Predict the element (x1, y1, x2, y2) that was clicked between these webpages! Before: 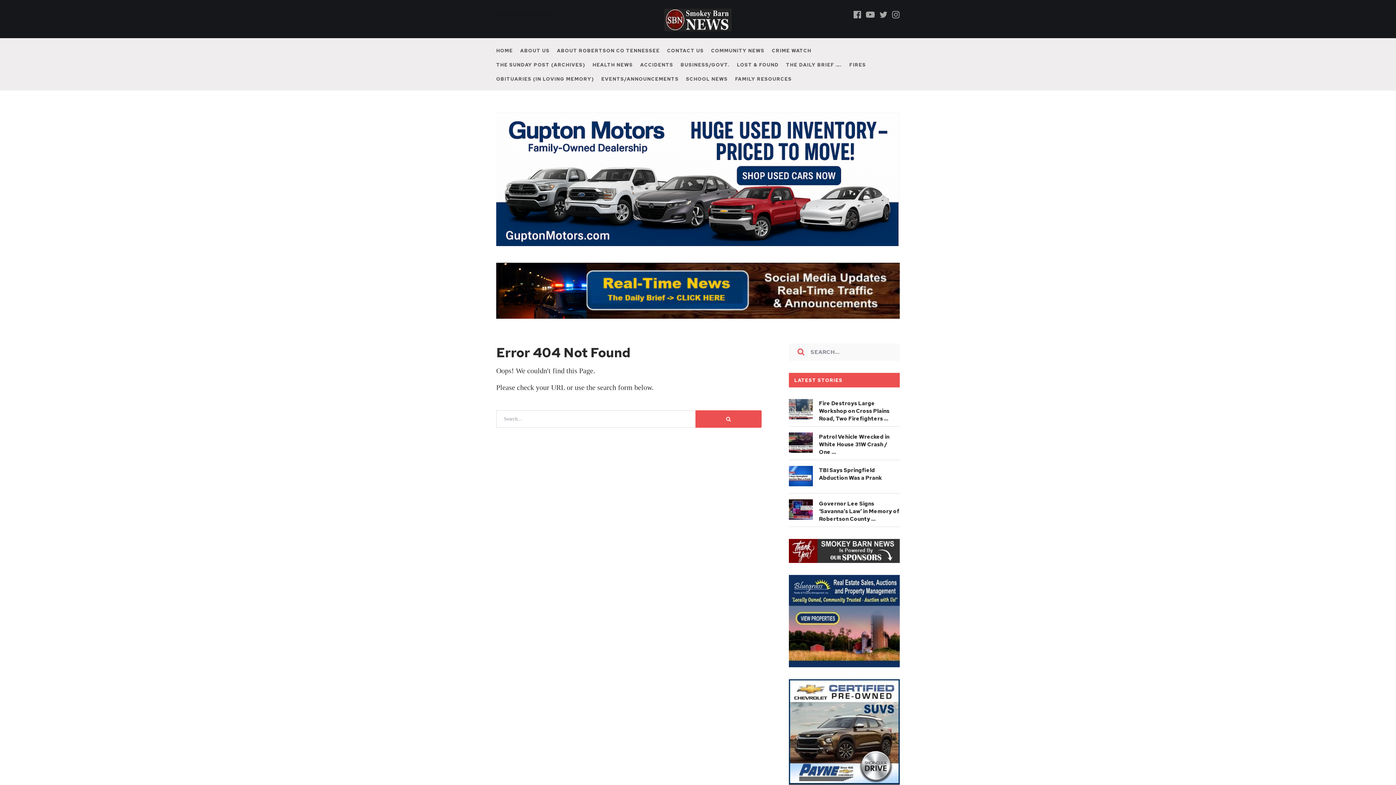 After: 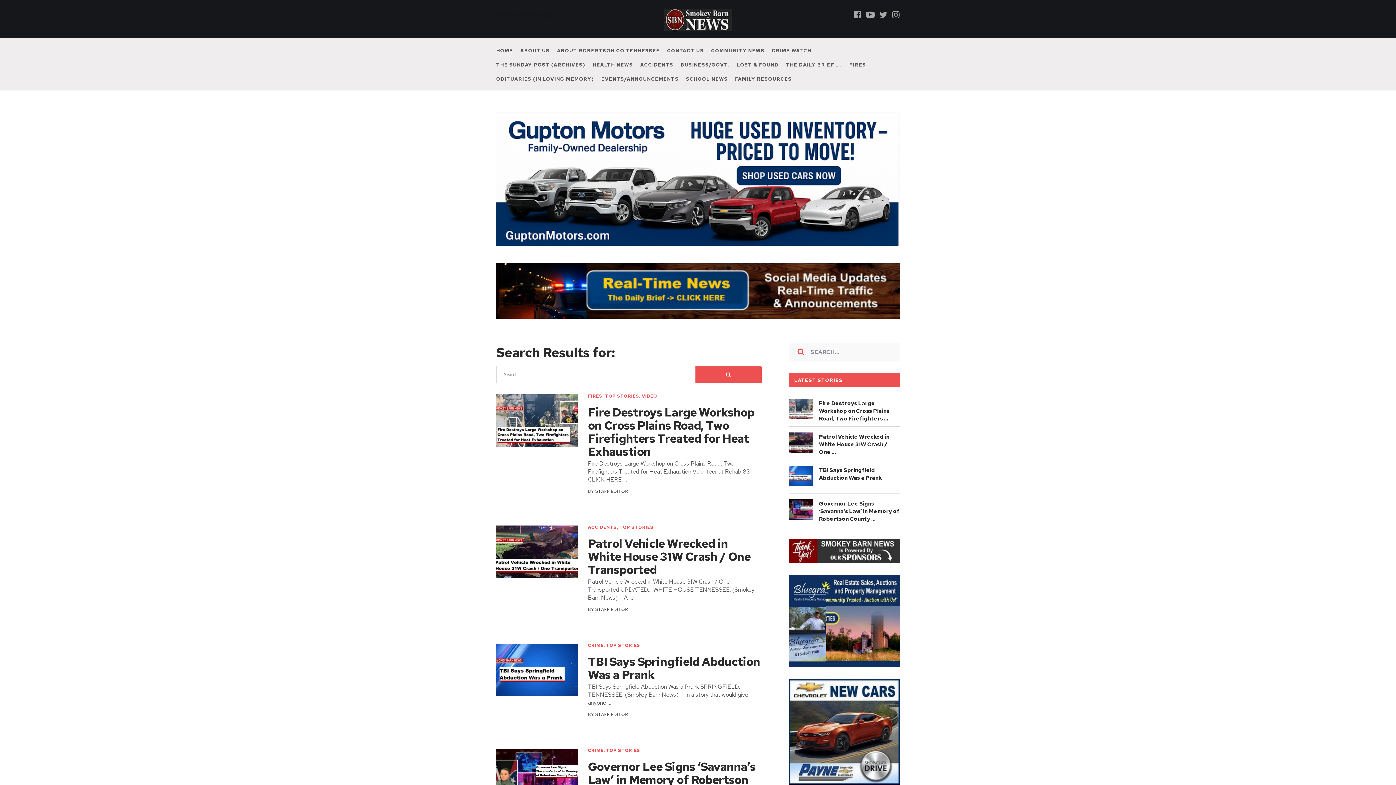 Action: bbox: (797, 348, 804, 355)